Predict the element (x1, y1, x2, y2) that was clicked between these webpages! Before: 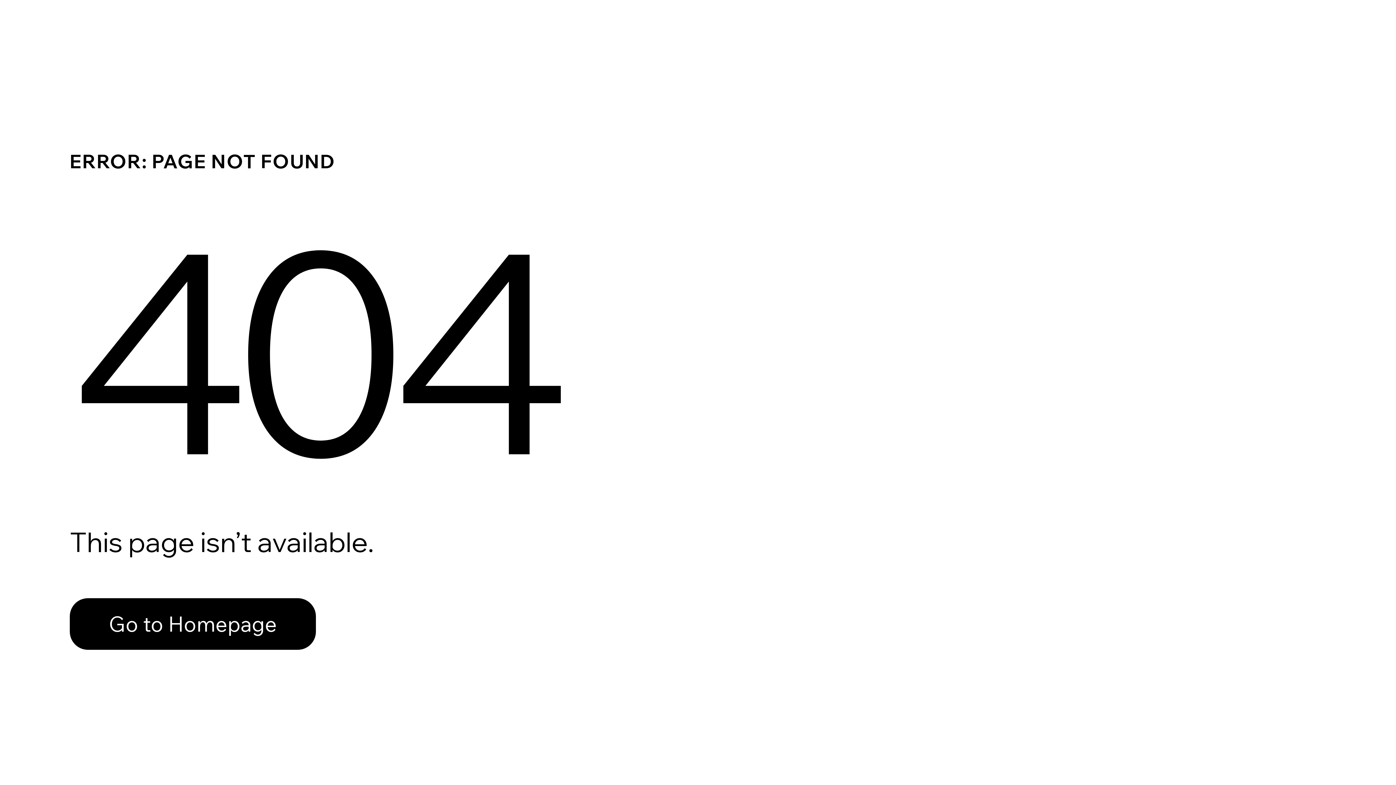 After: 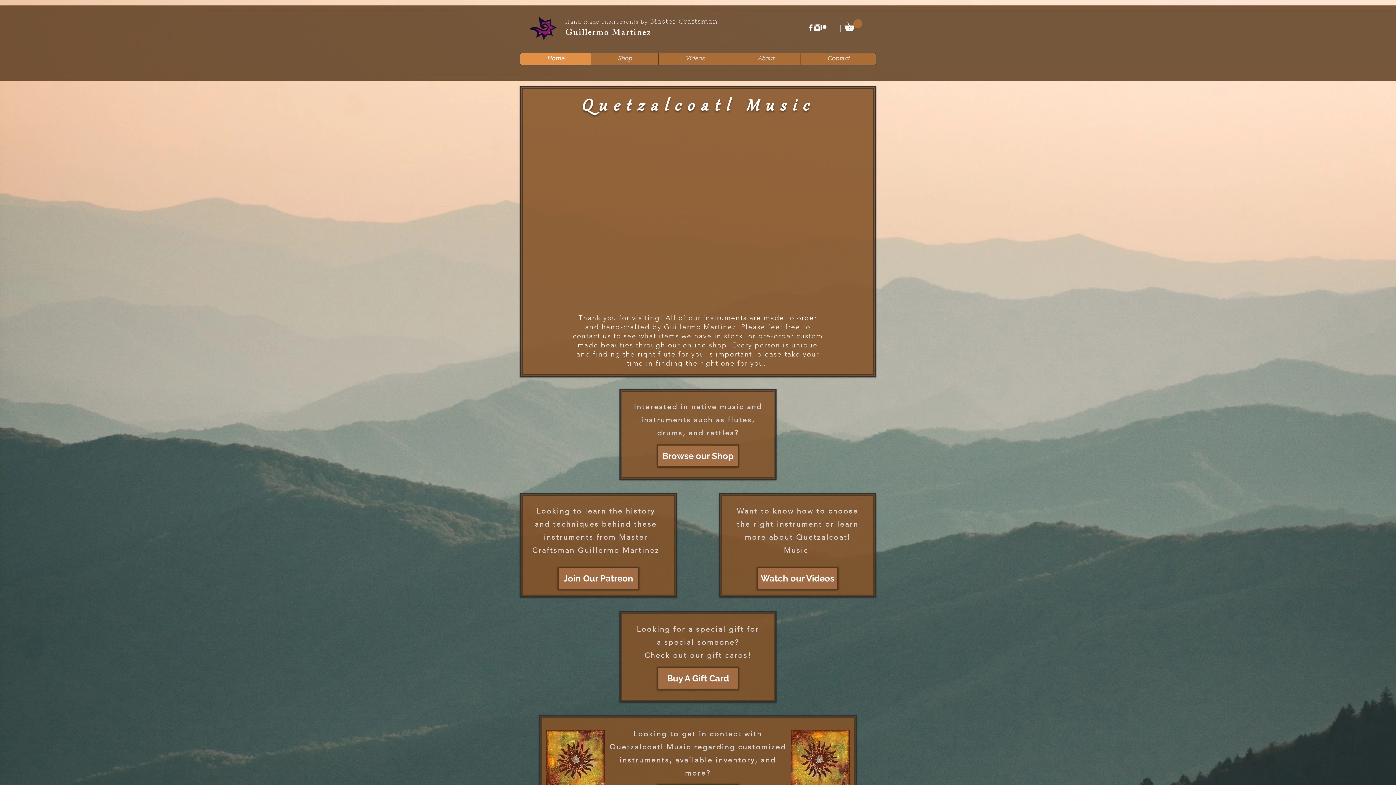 Action: label: Go to Homepage bbox: (69, 598, 316, 650)